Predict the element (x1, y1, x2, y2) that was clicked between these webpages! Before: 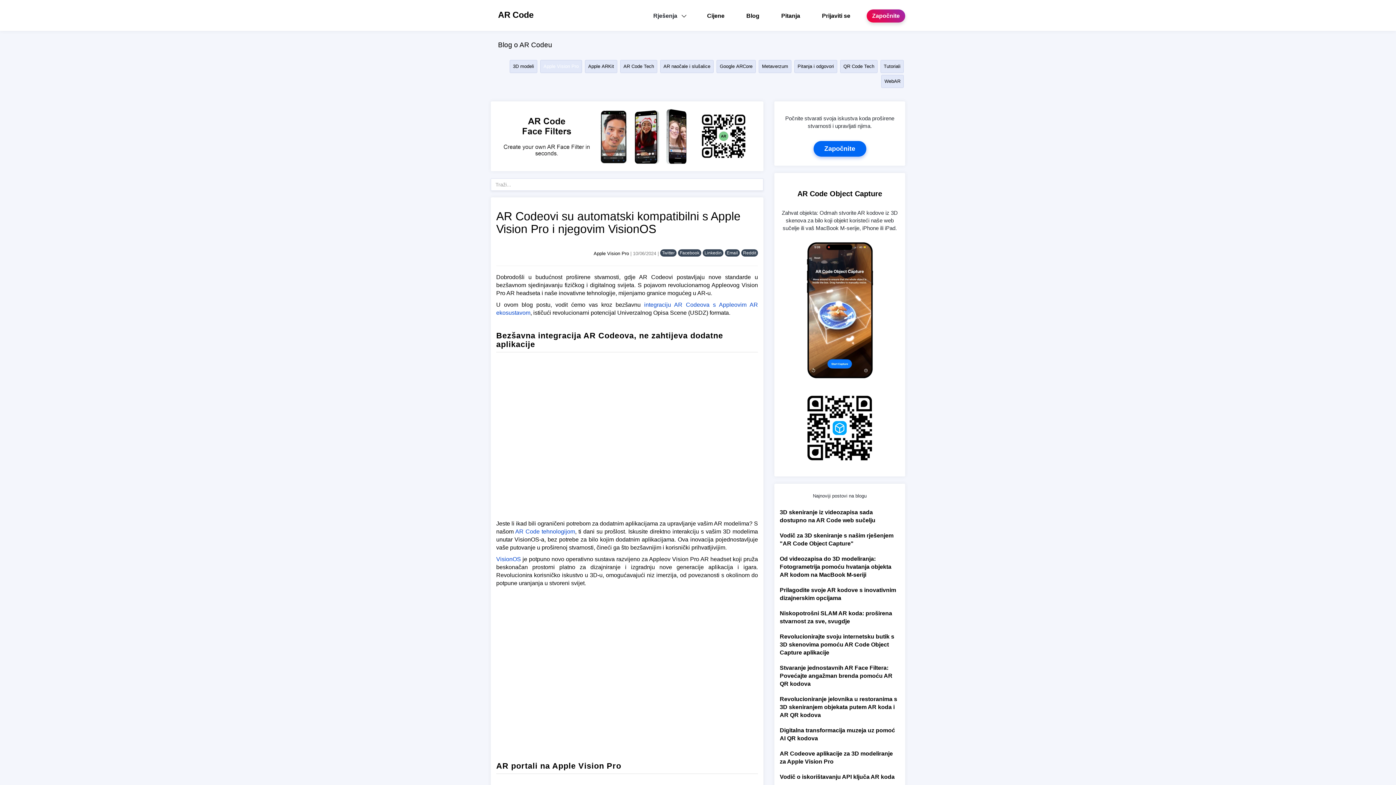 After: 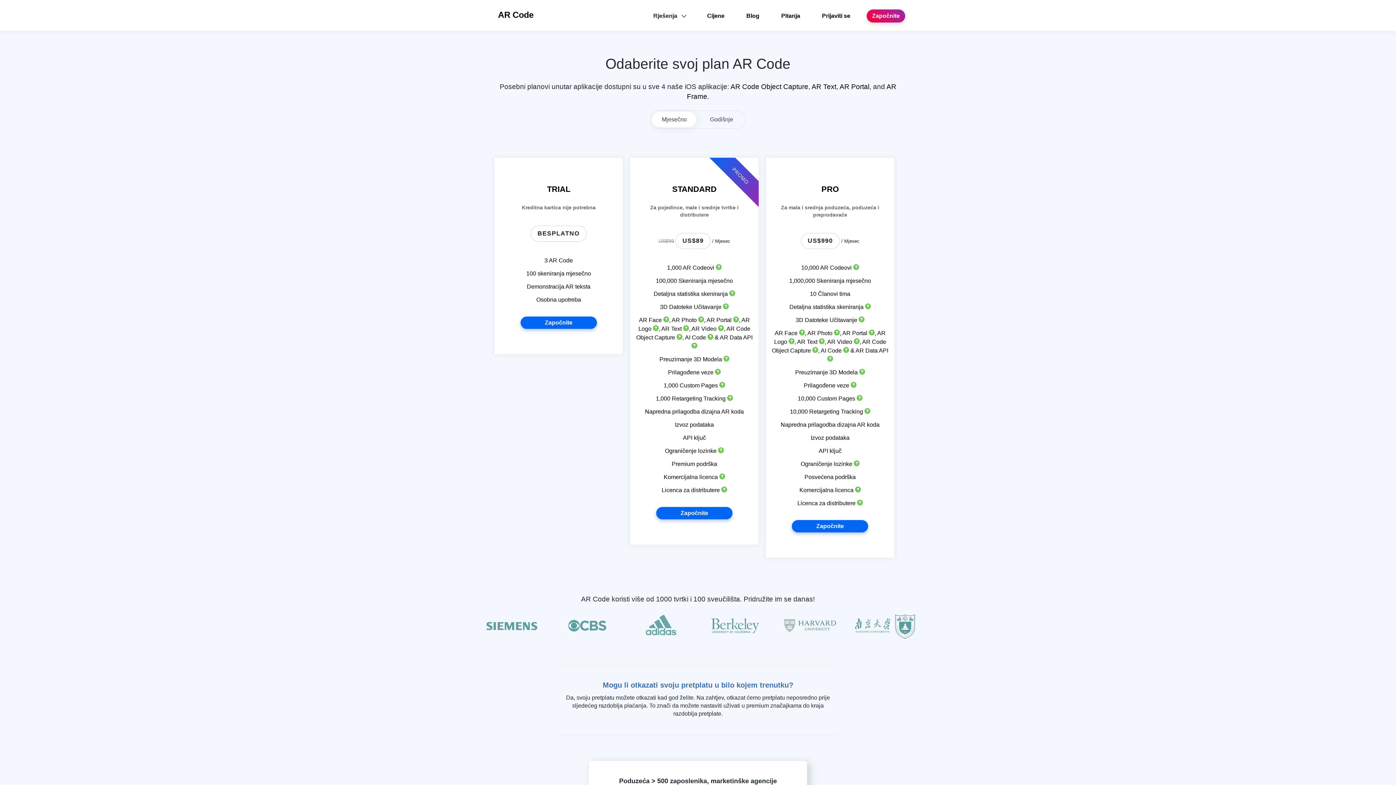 Action: bbox: (701, 9, 730, 22) label: Cijene